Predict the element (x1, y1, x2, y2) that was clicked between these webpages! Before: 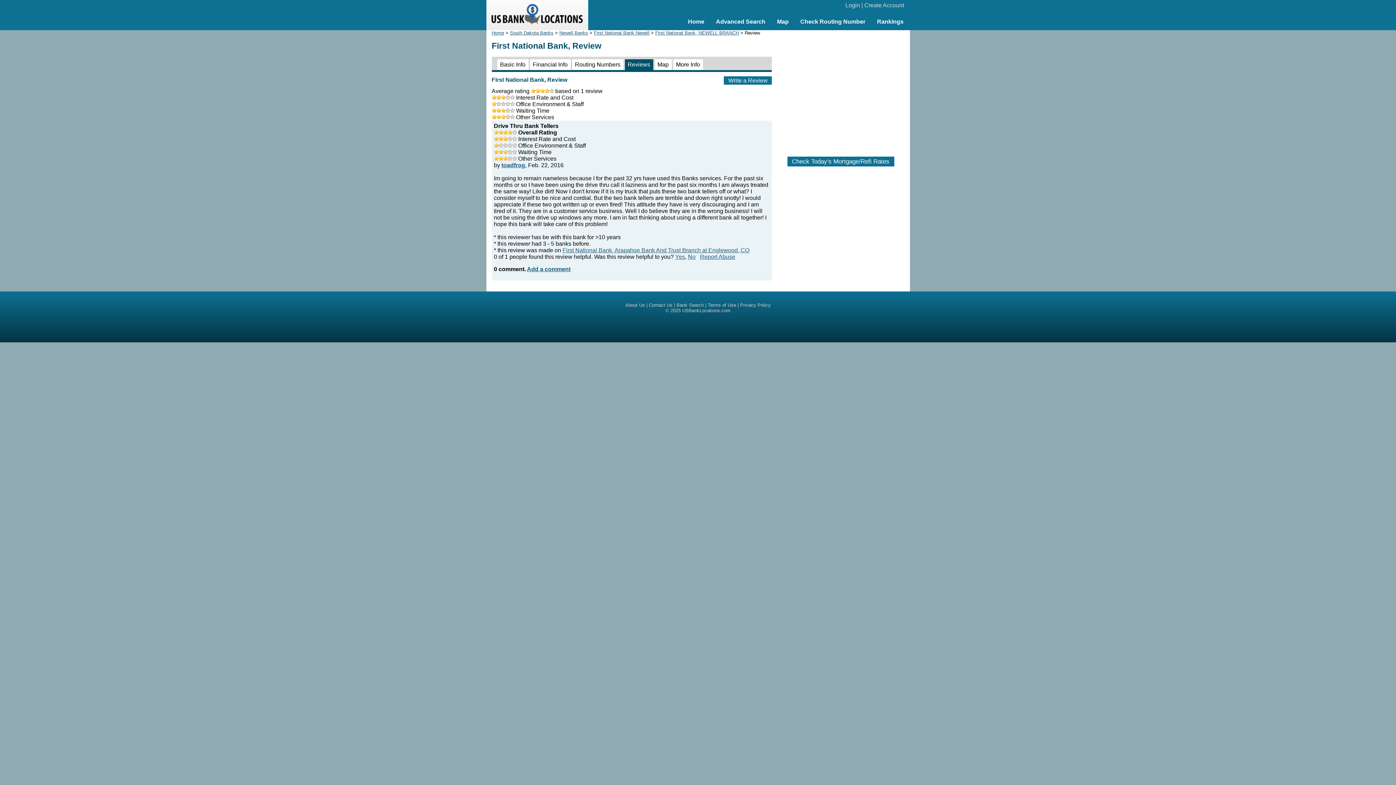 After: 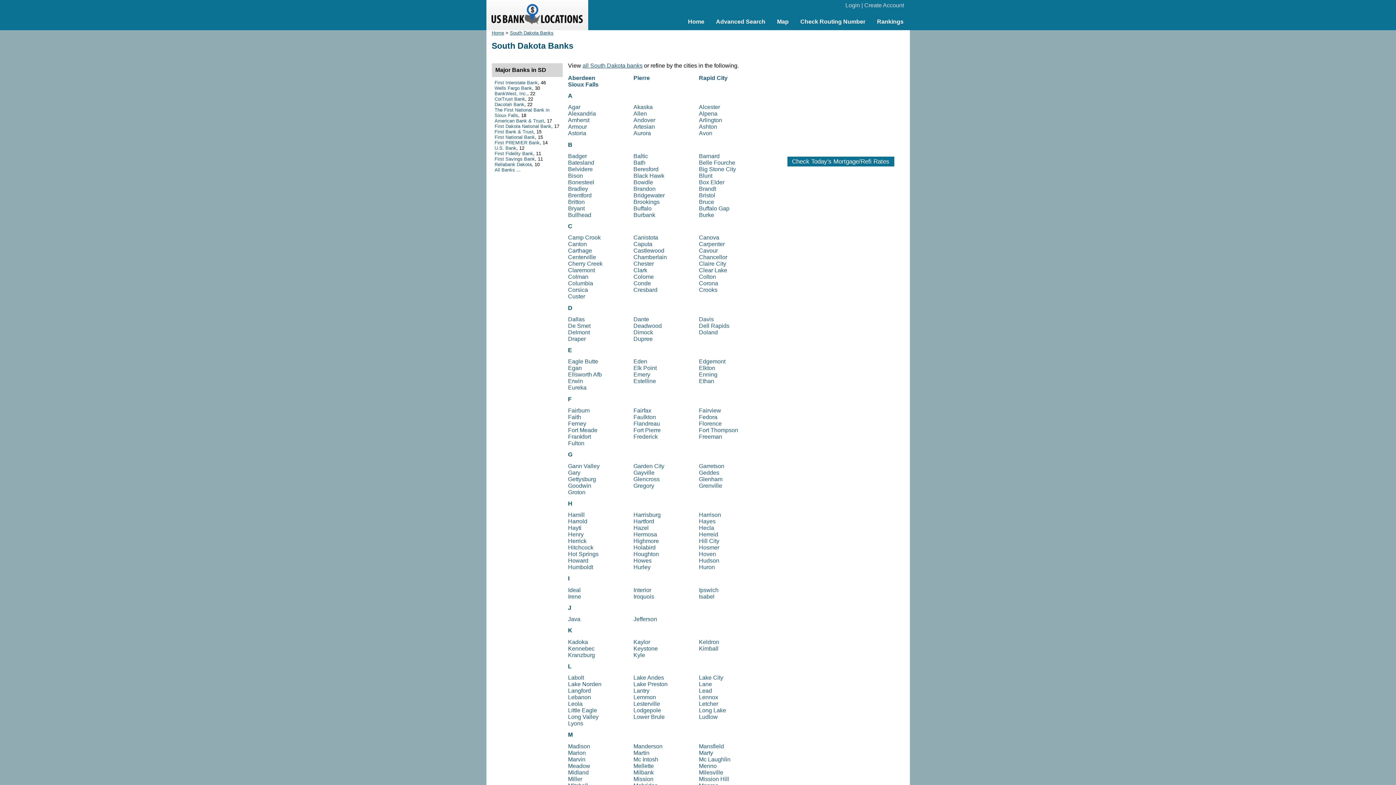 Action: label: South Dakota Banks bbox: (510, 30, 553, 35)